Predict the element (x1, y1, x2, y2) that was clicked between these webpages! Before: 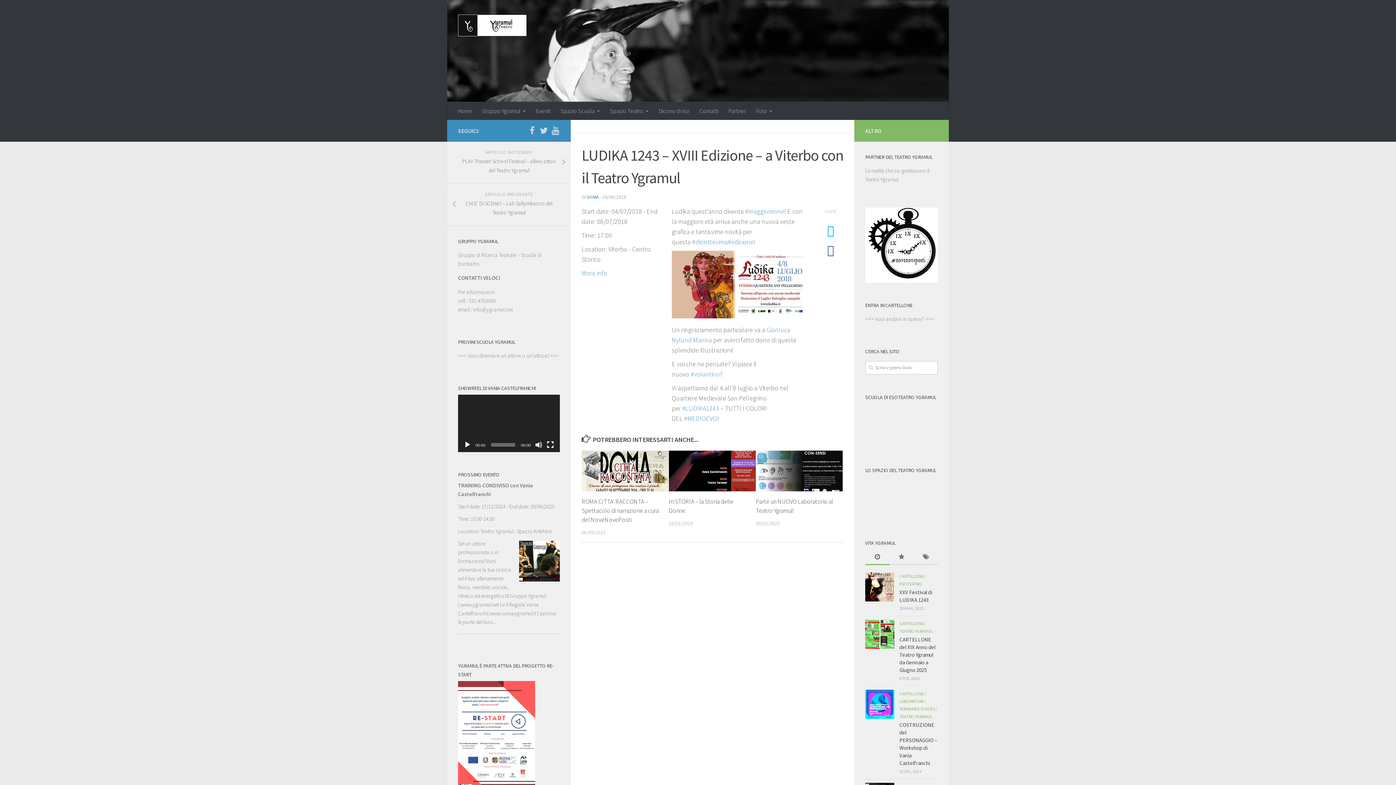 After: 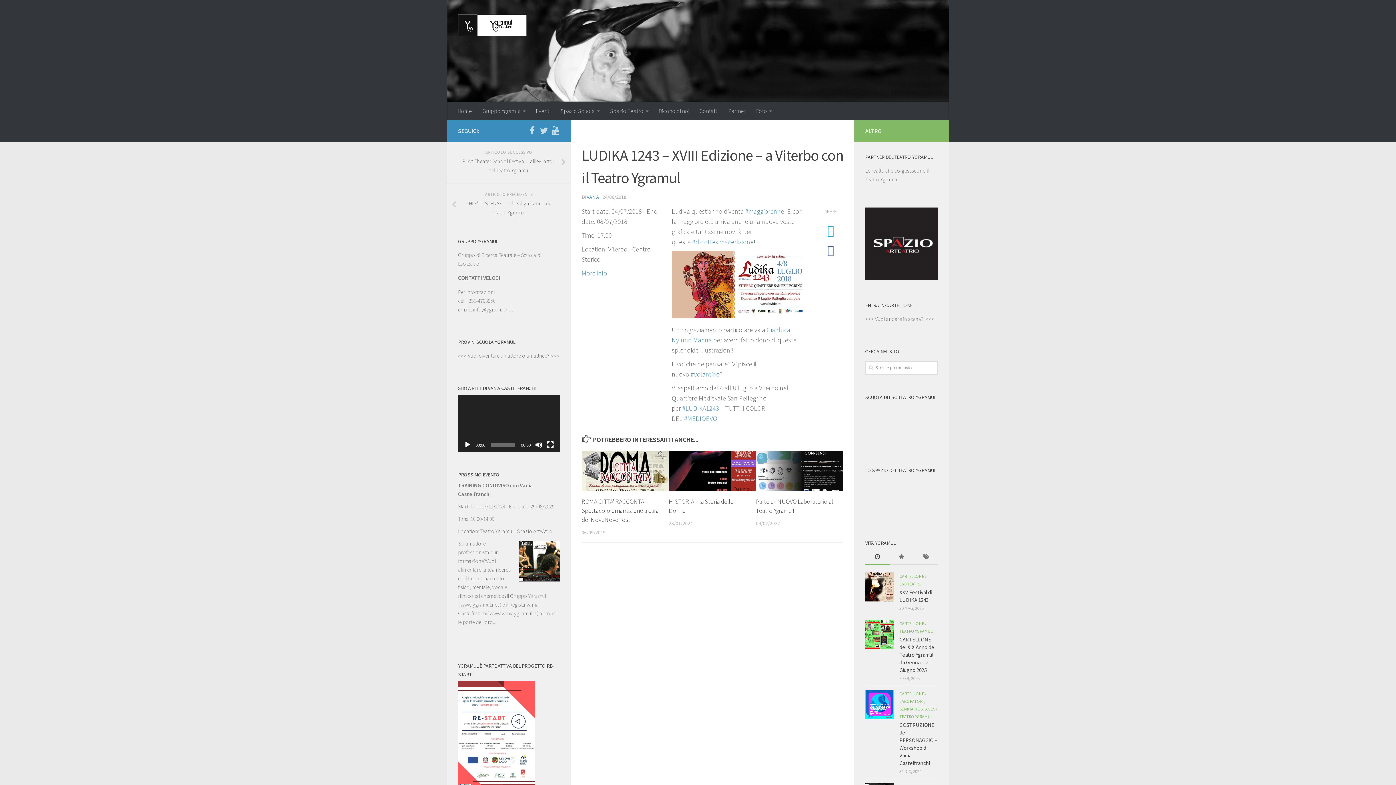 Action: bbox: (464, 441, 471, 448) label: Play